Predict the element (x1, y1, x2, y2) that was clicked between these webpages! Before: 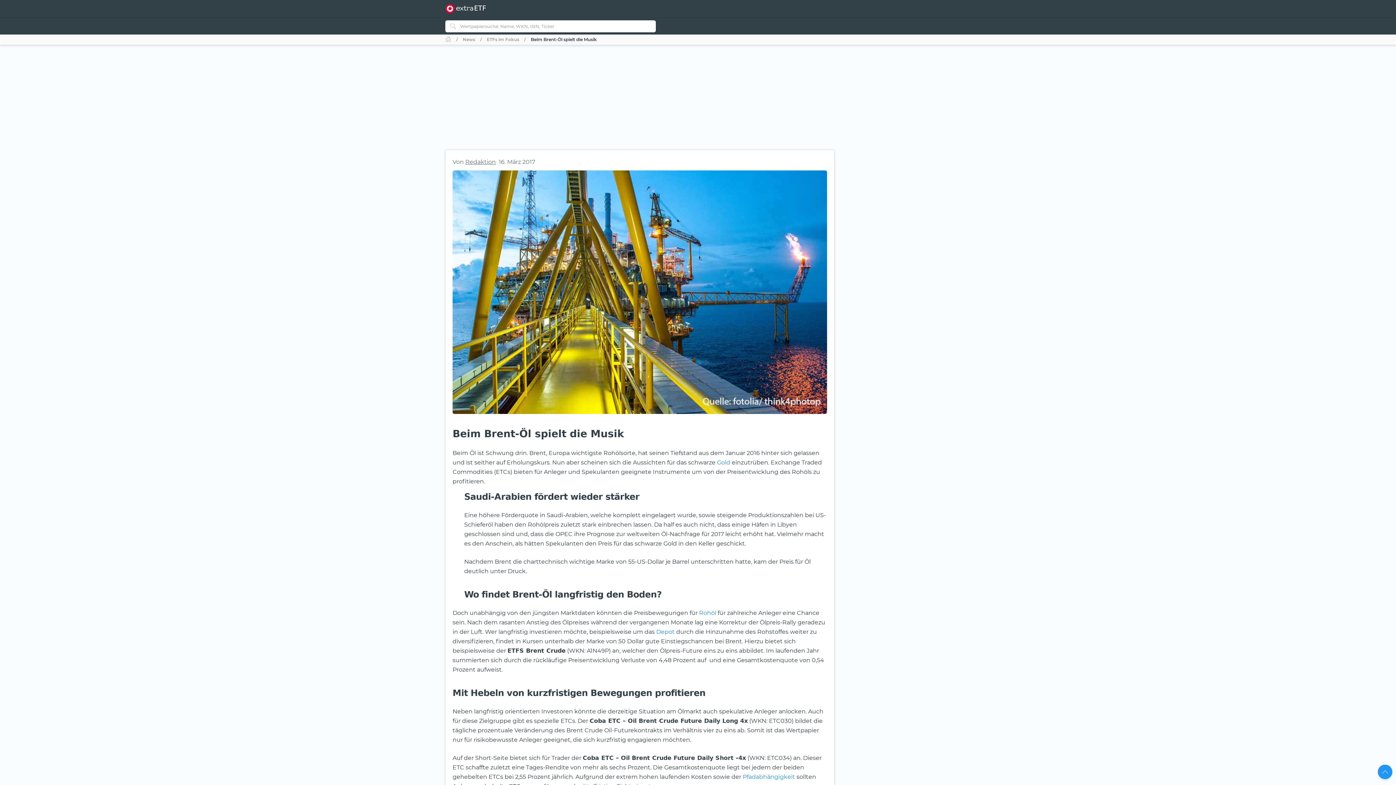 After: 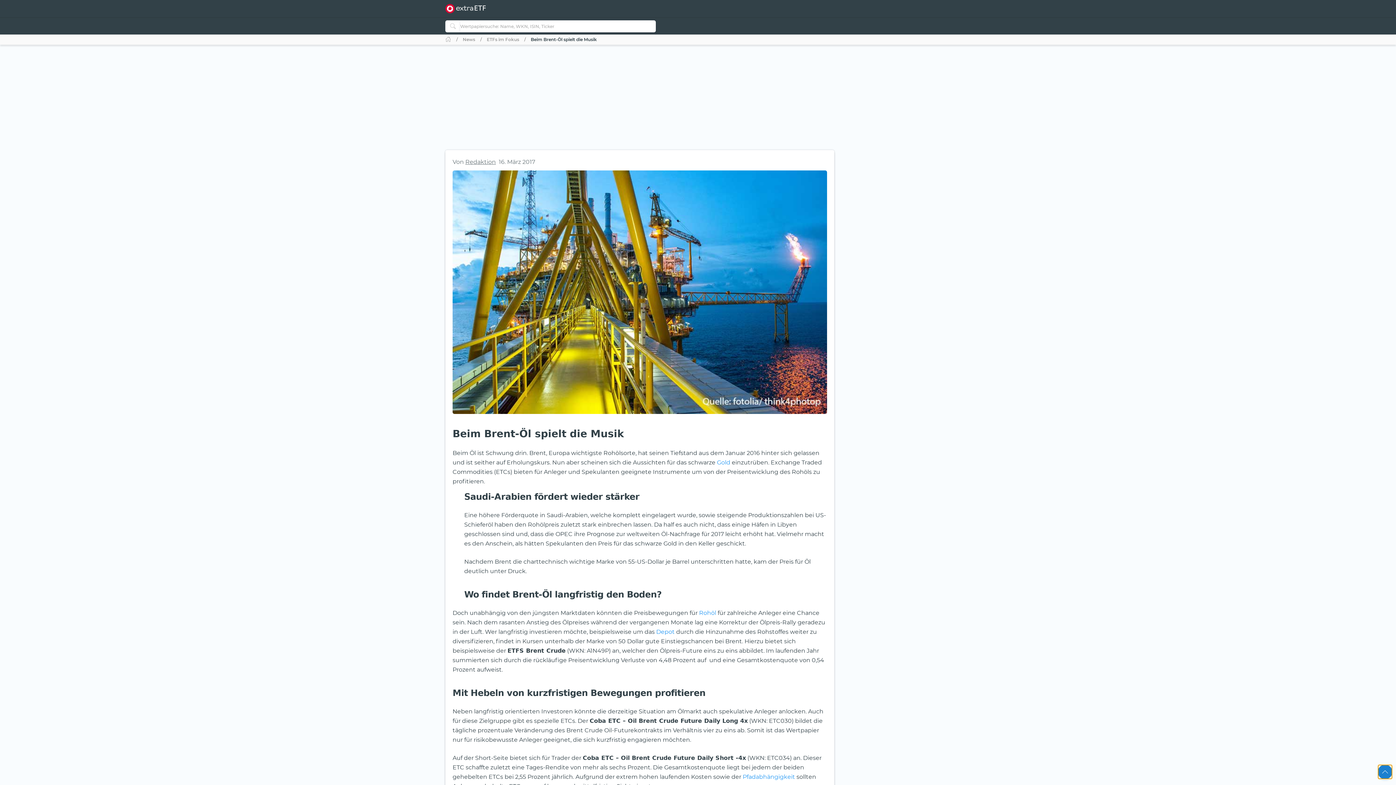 Action: bbox: (1378, 765, 1392, 779)